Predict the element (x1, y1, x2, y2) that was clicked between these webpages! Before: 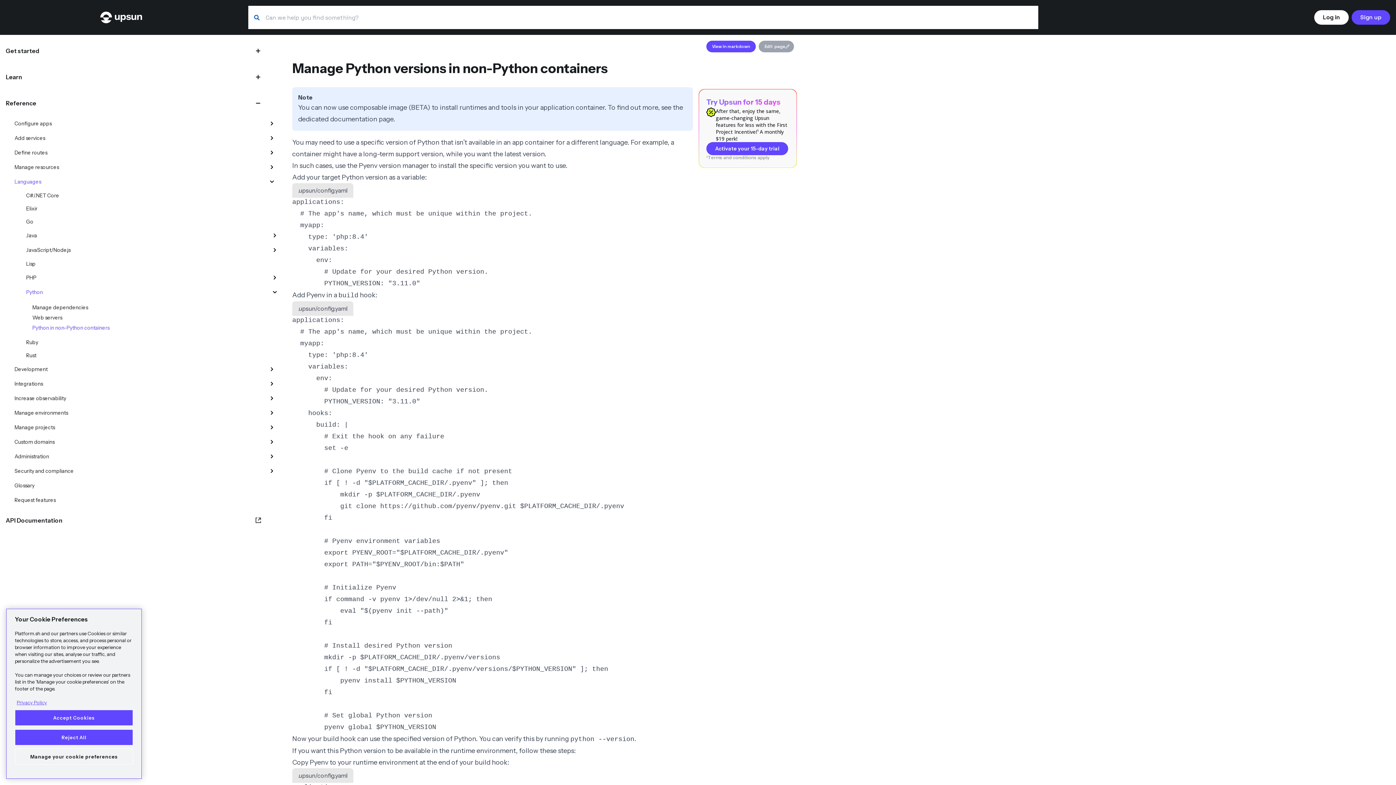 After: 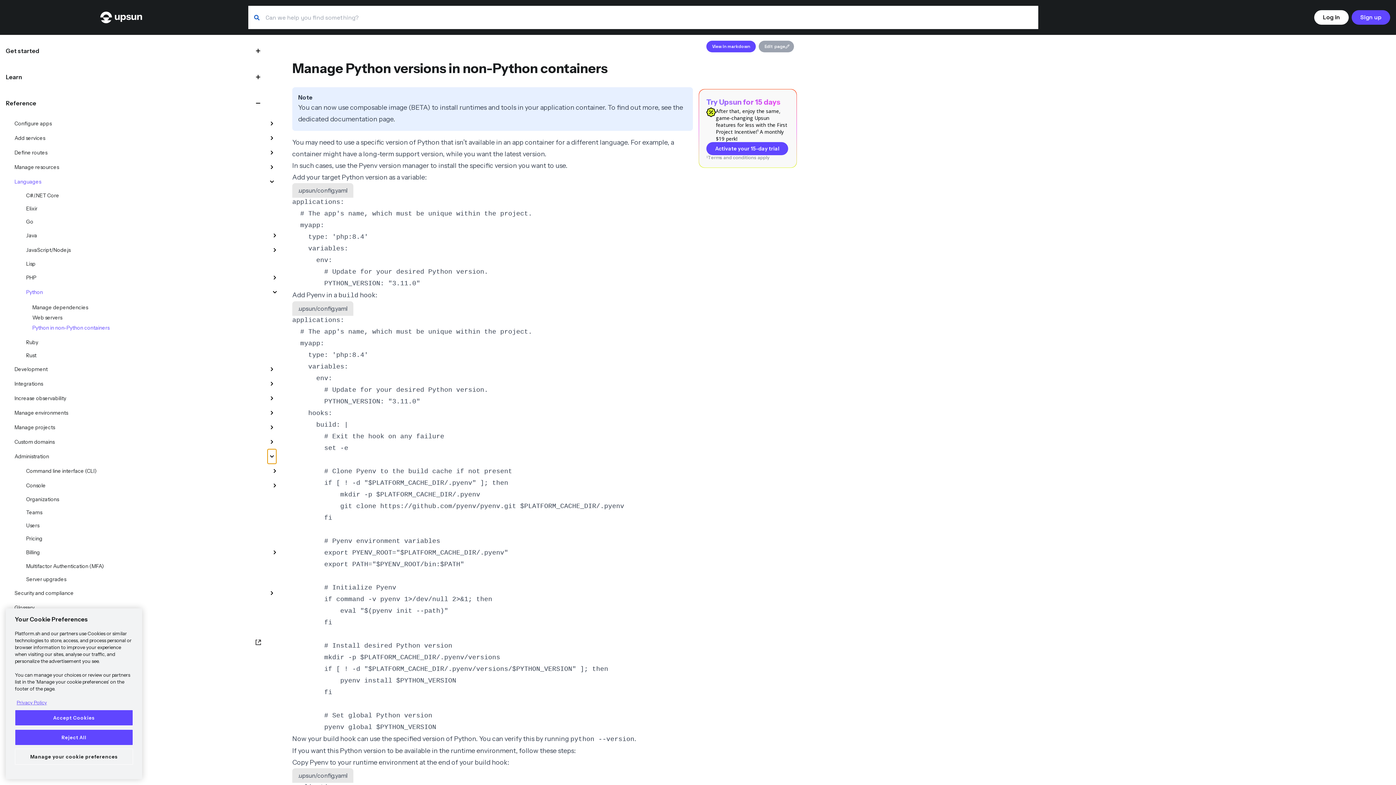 Action: bbox: (267, 449, 276, 464) label: Administration